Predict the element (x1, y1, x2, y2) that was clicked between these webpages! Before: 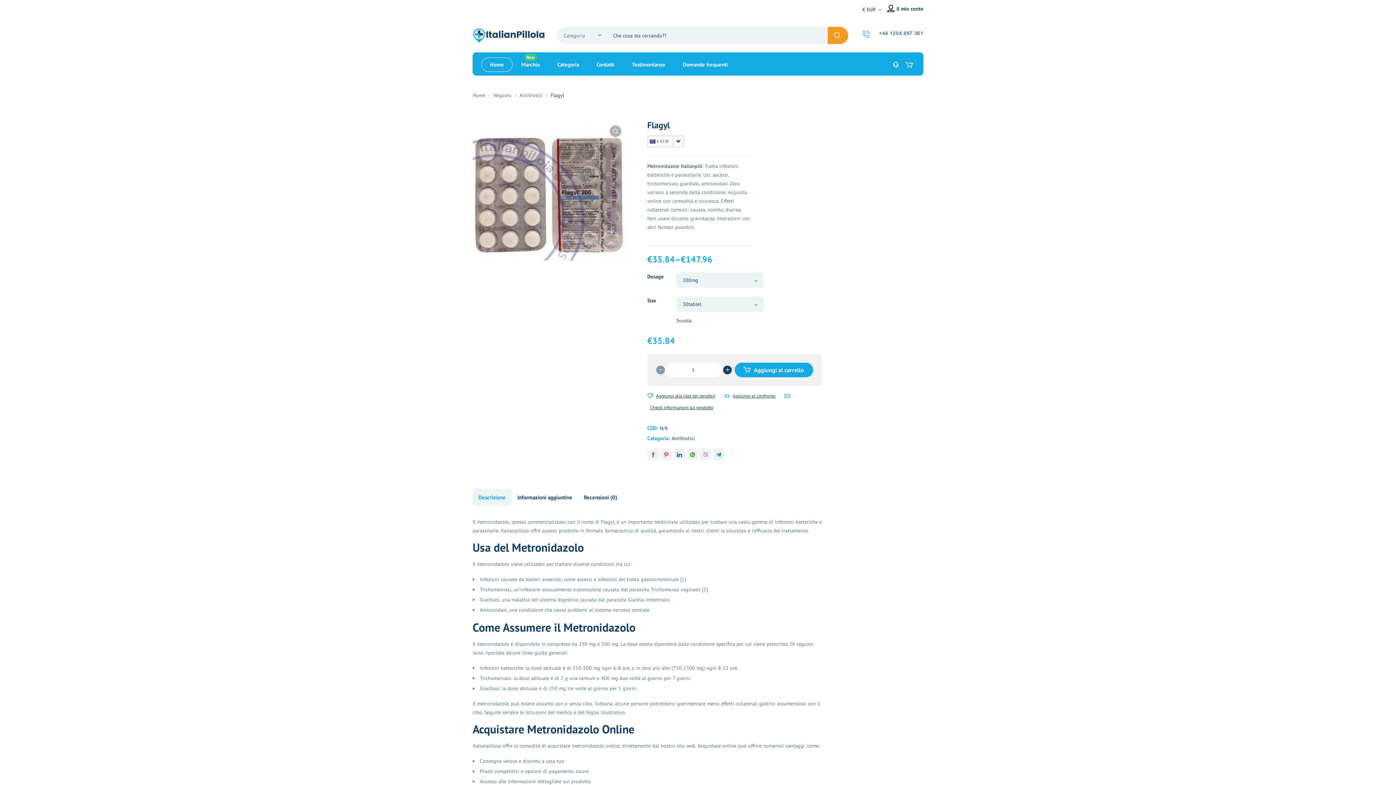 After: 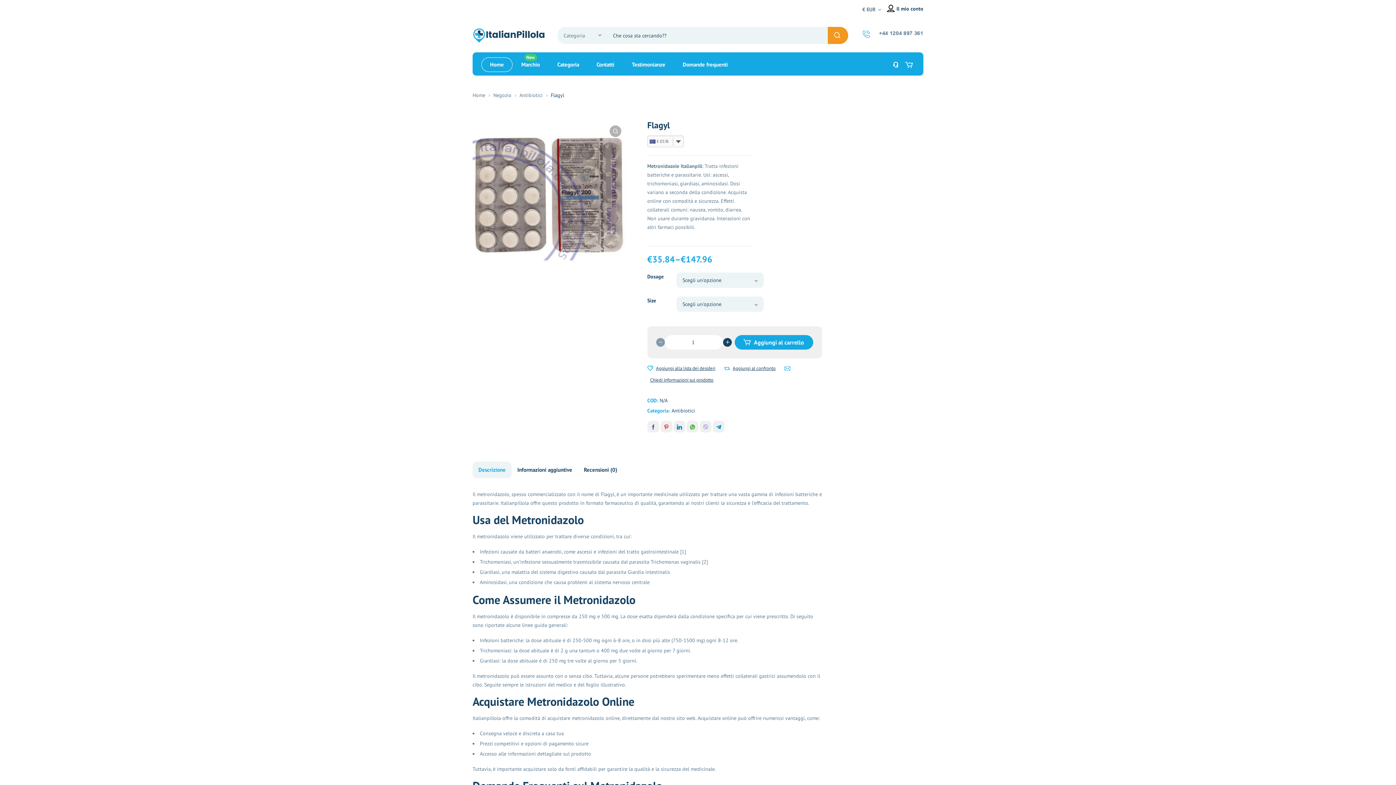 Action: bbox: (676, 316, 691, 324) label: Svuota